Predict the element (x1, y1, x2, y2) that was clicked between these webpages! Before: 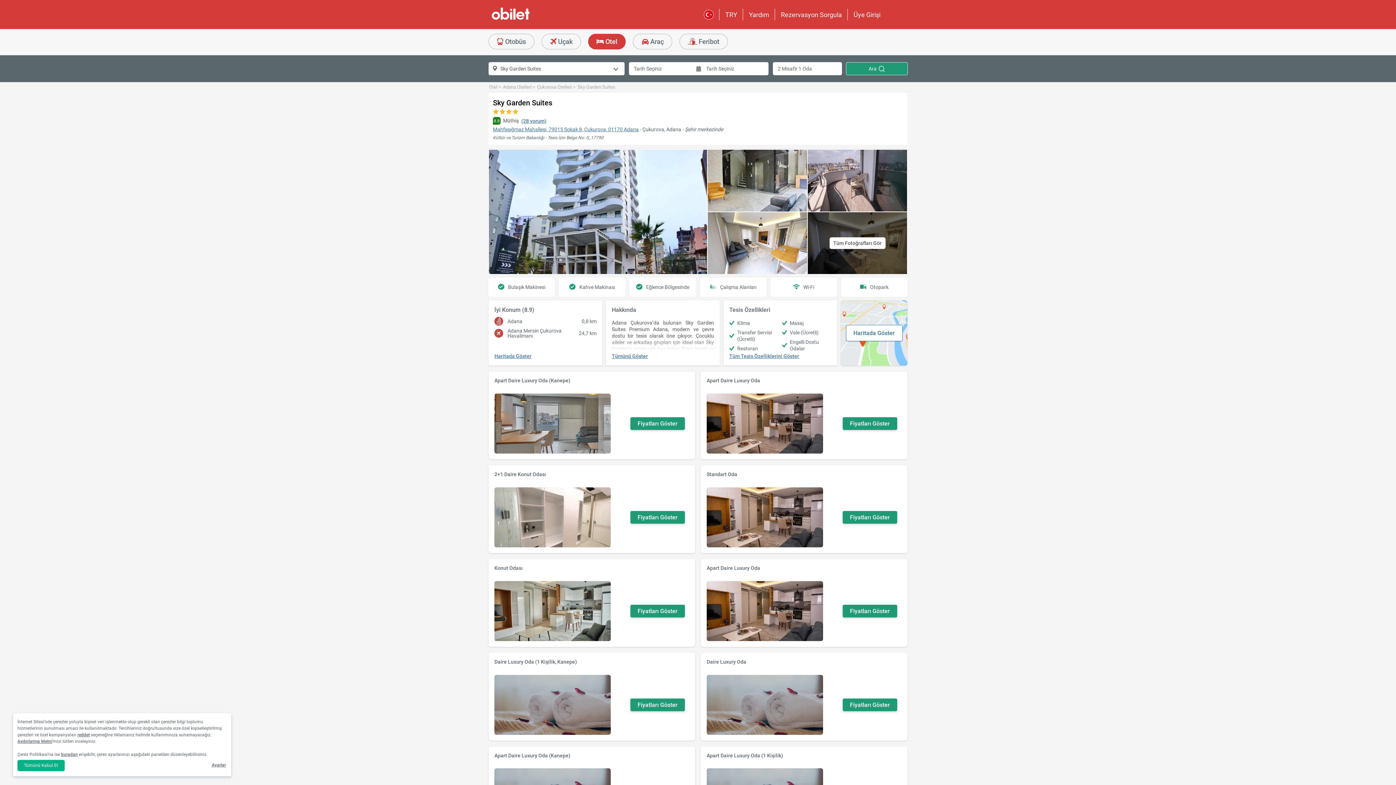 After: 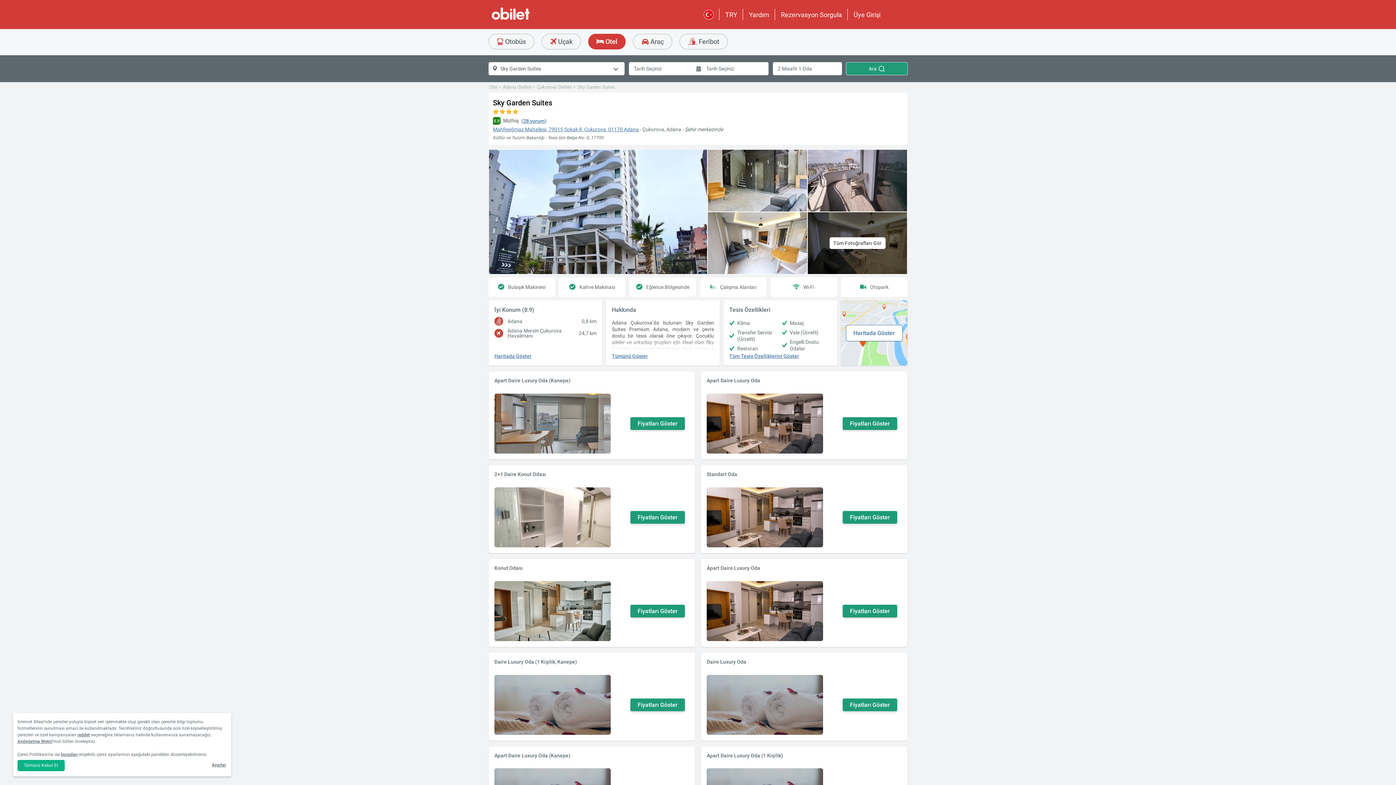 Action: bbox: (61, 752, 77, 757) label: buradan